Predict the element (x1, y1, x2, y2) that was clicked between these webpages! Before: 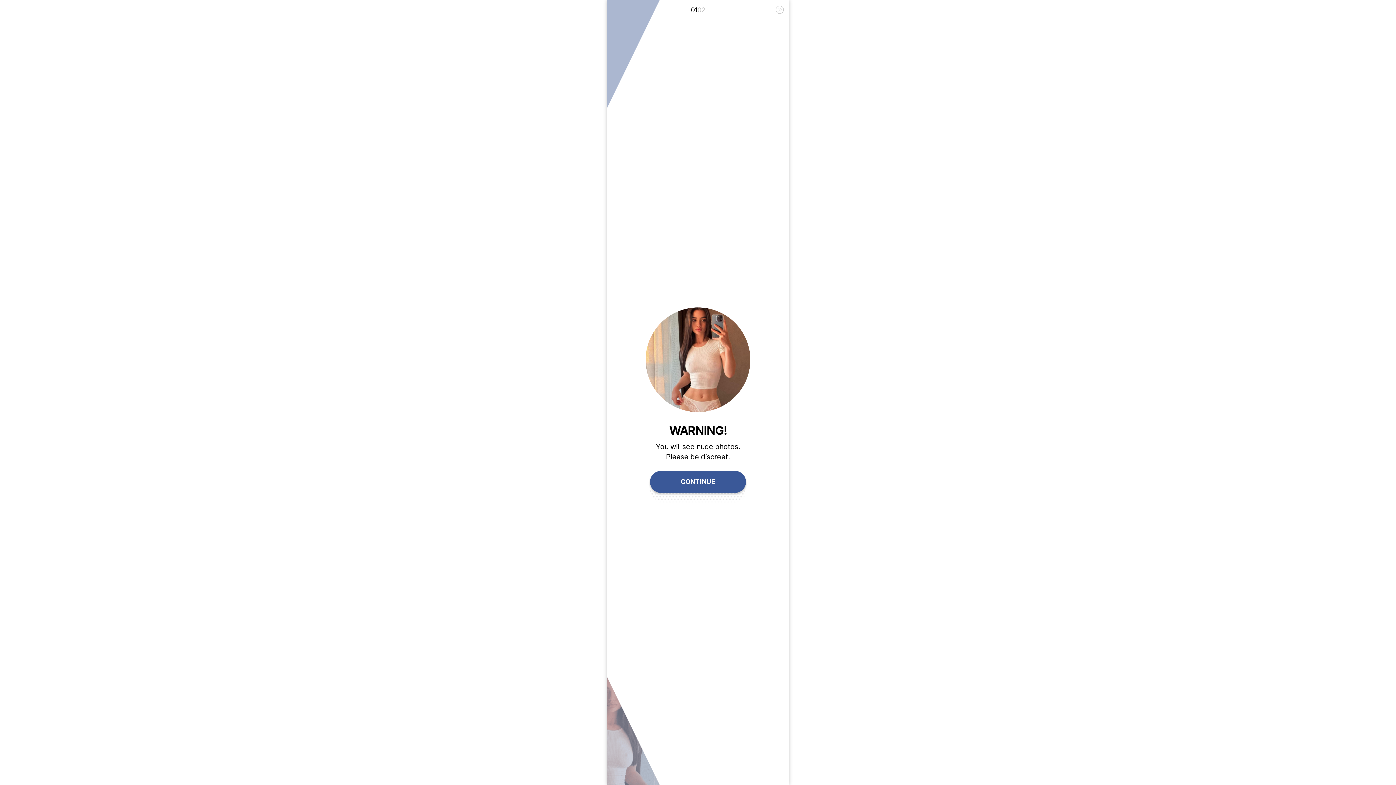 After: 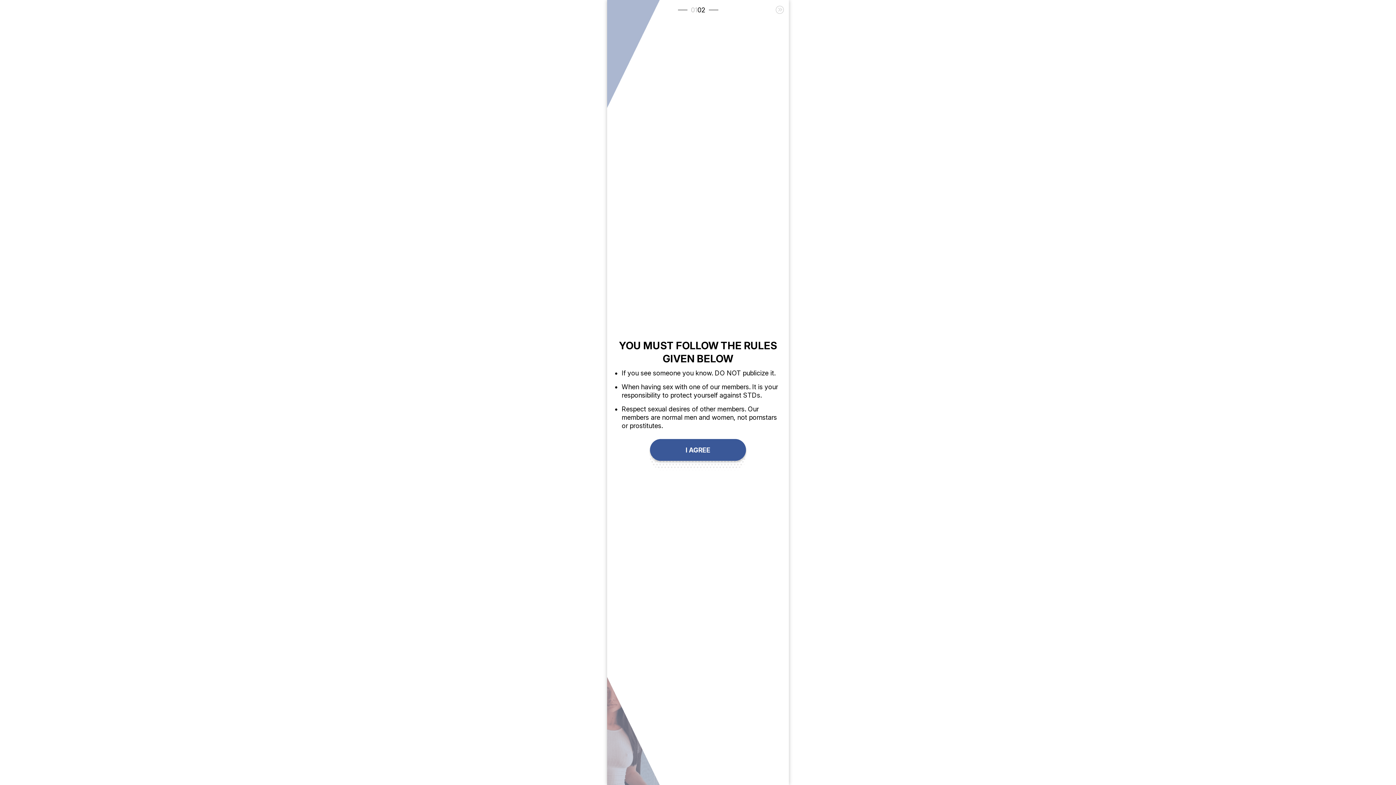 Action: bbox: (650, 471, 746, 492) label: CONTINUE